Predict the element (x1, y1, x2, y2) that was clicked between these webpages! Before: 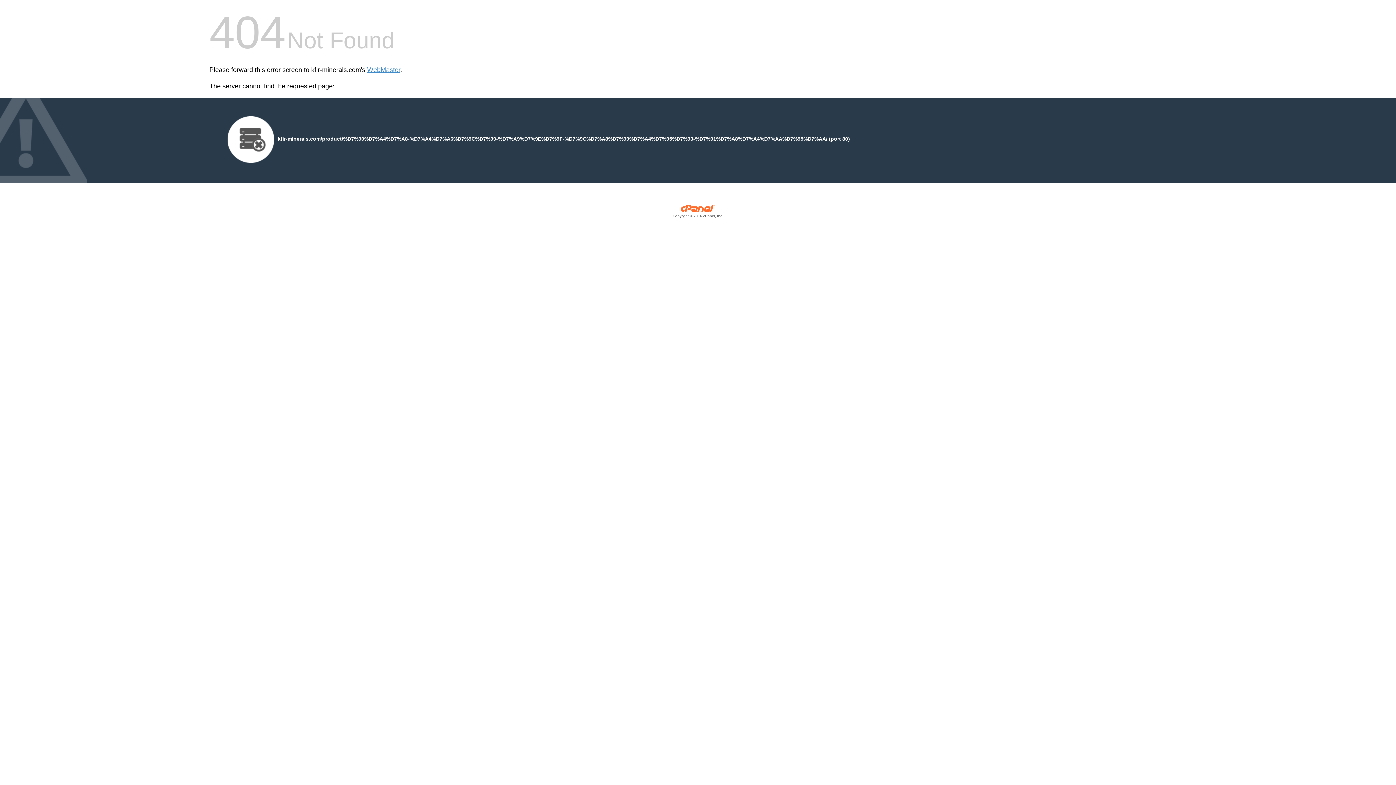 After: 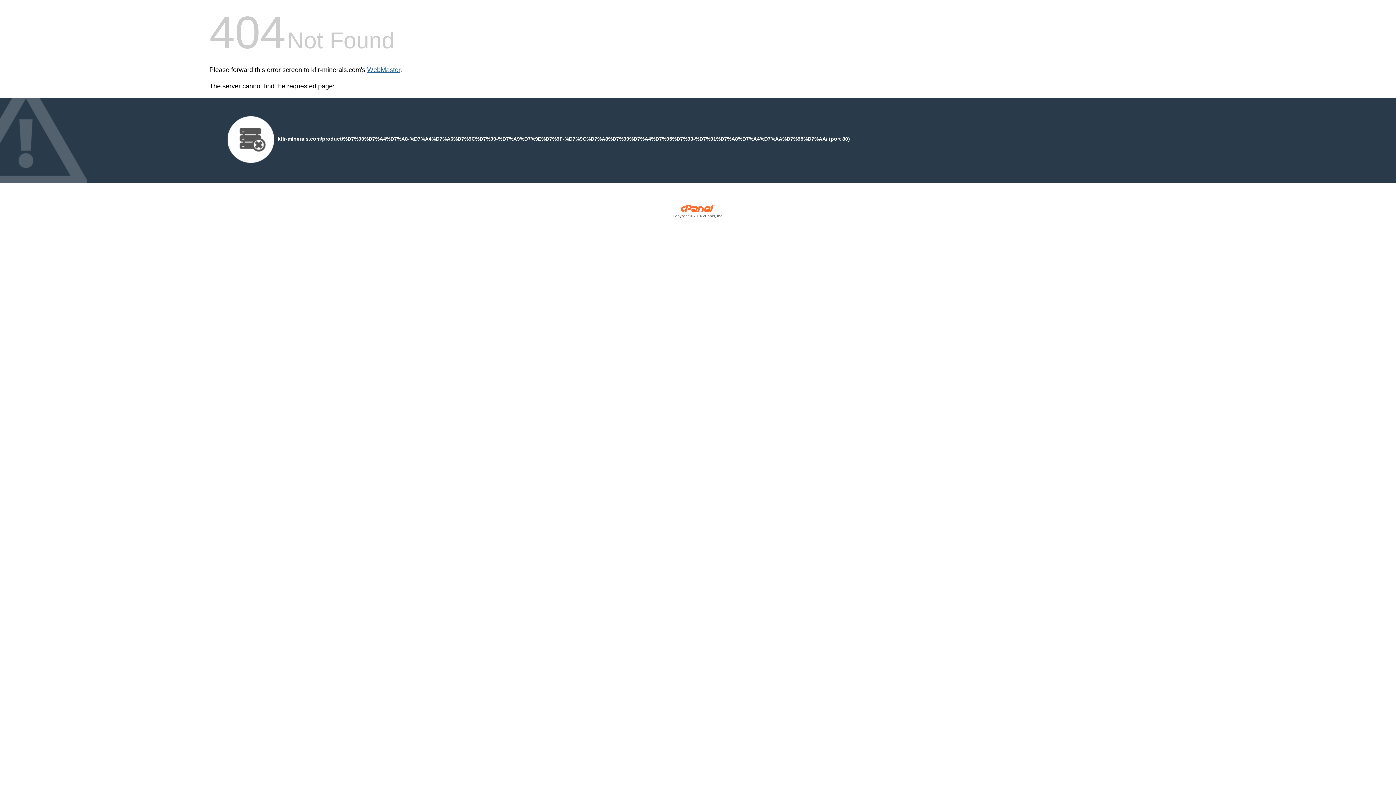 Action: label: WebMaster bbox: (367, 66, 400, 73)